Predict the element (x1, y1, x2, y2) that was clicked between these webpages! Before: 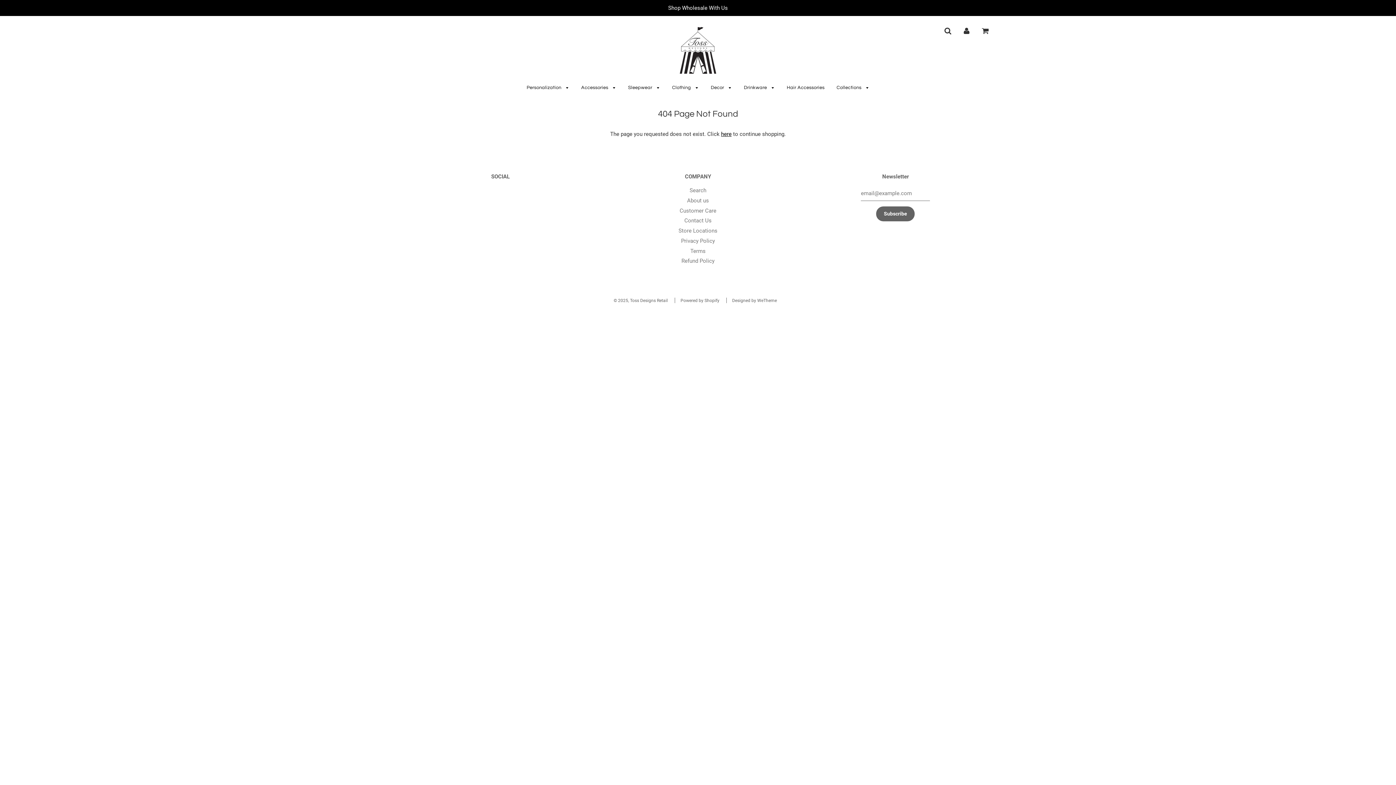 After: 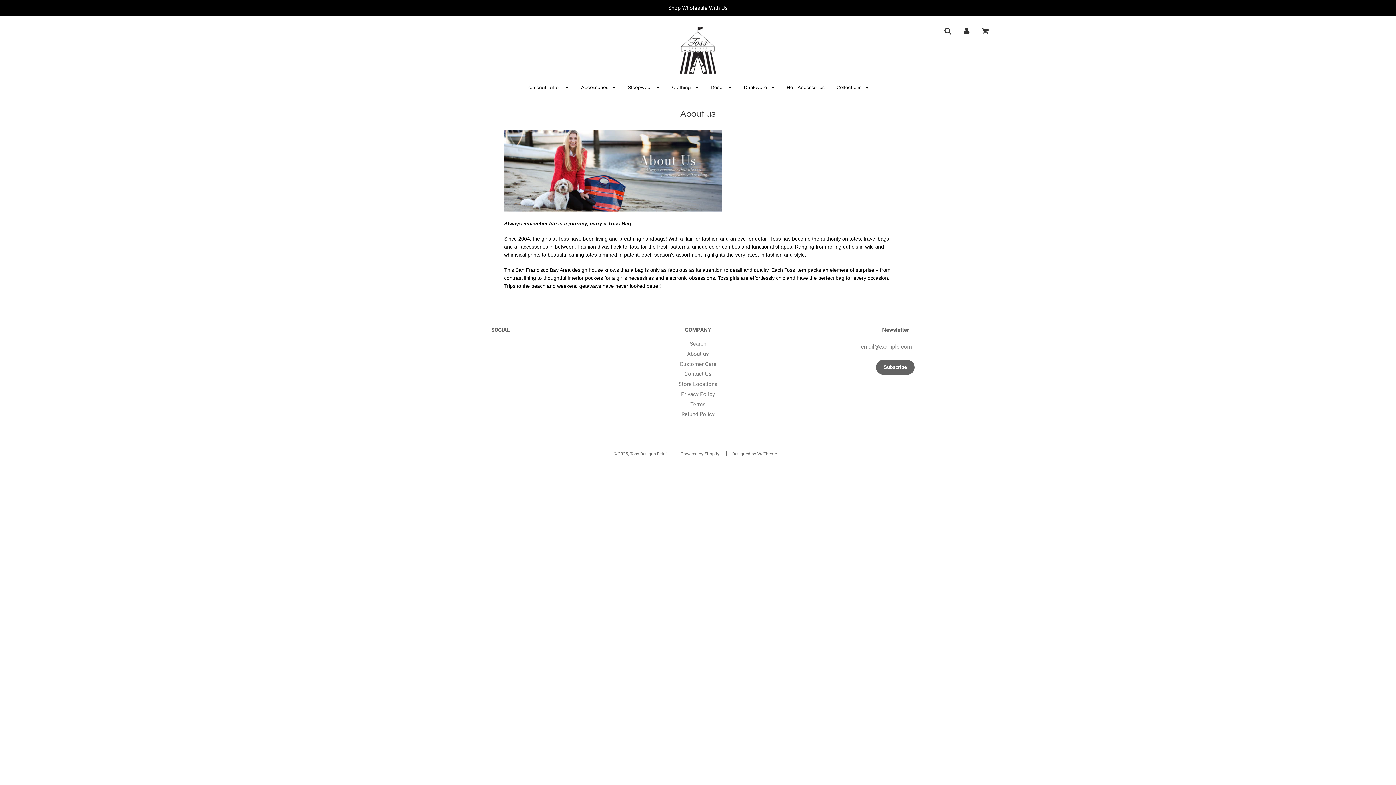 Action: bbox: (687, 197, 709, 203) label: About us